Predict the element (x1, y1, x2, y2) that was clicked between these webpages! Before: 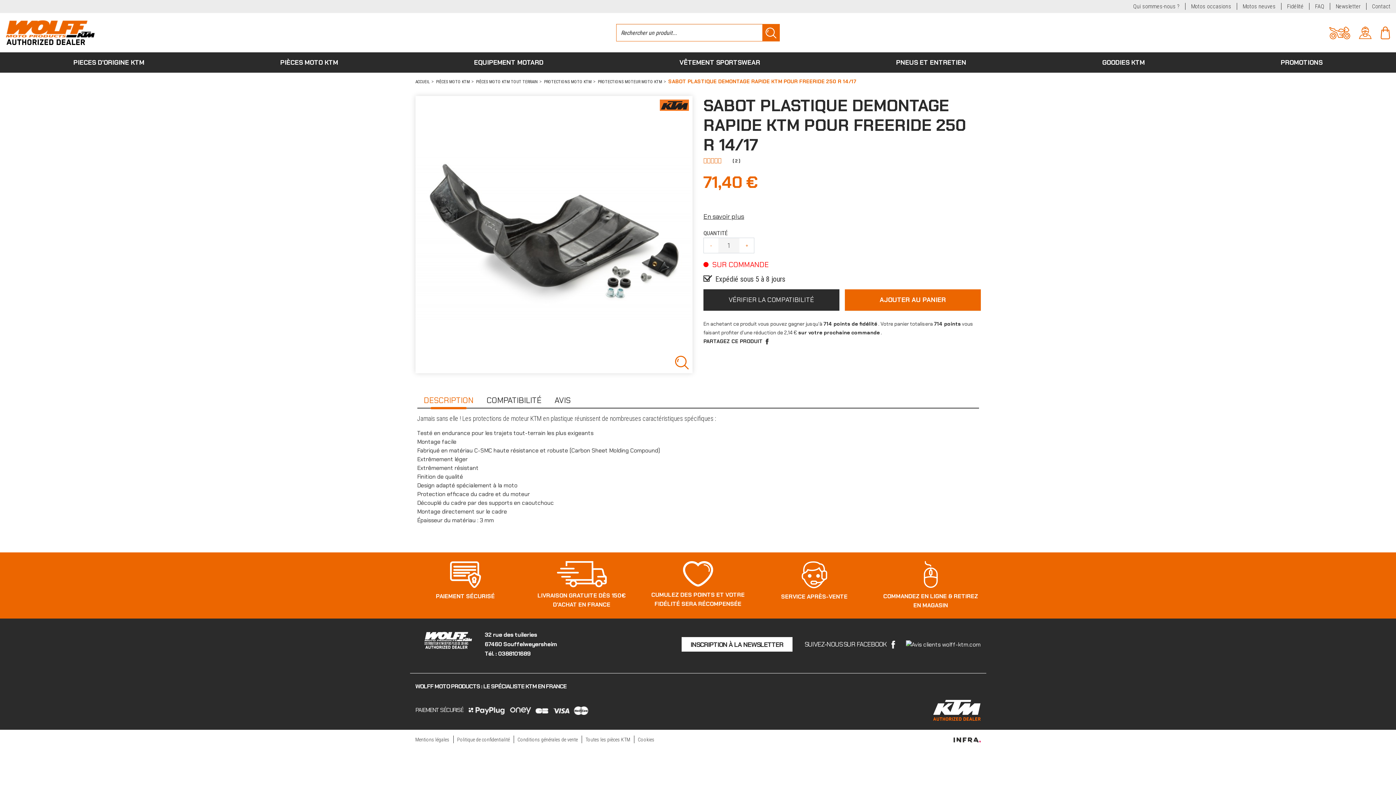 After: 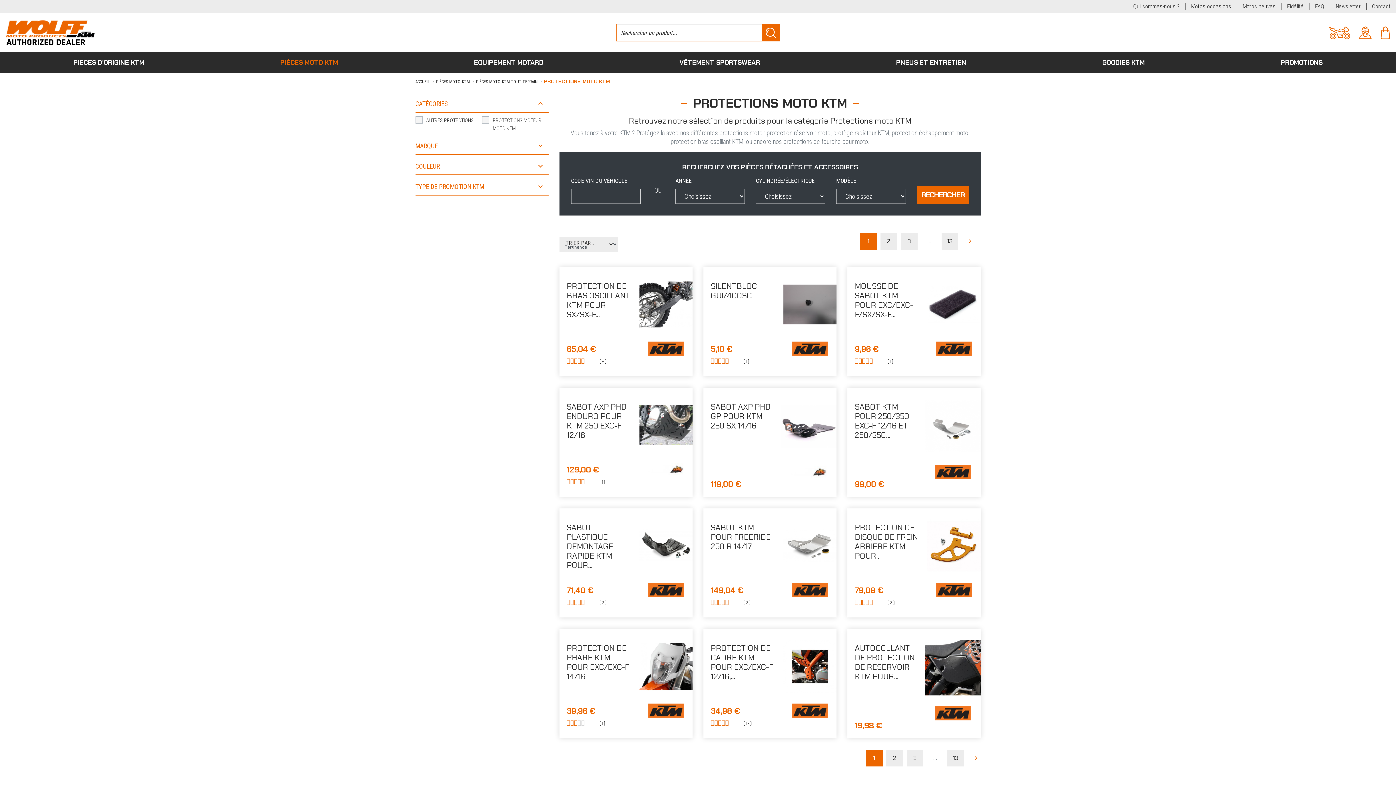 Action: bbox: (544, 79, 591, 84) label: PROTECTIONS MOTO KTM